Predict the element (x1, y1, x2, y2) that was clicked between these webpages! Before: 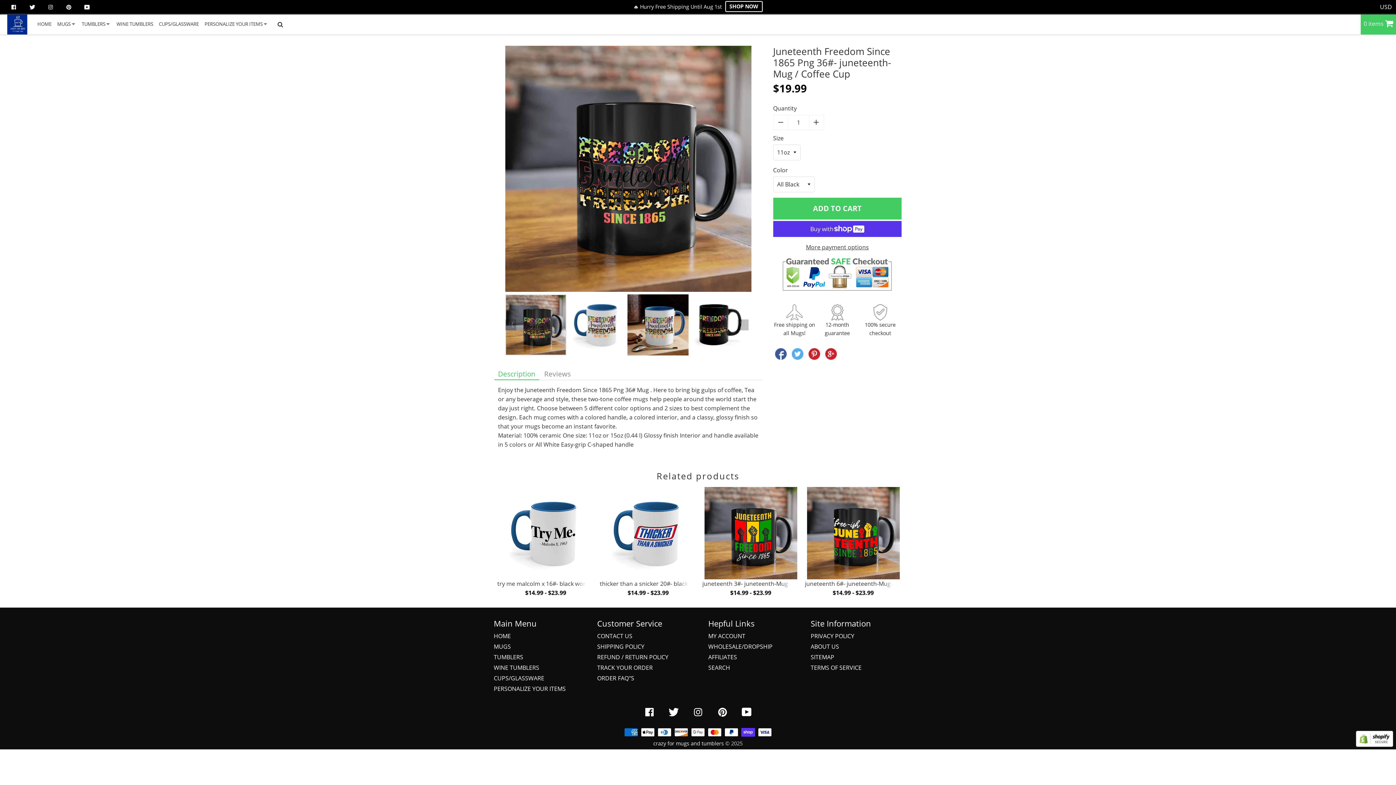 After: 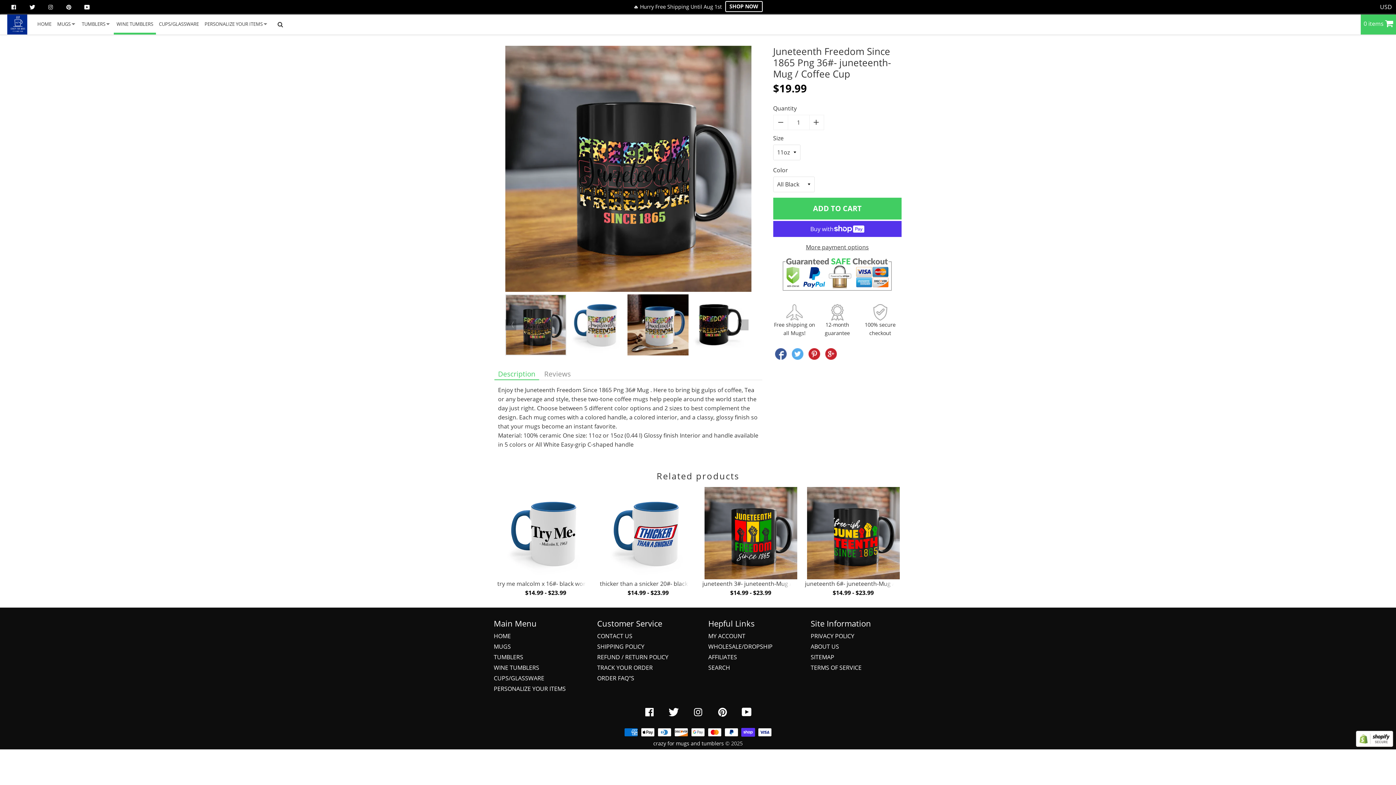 Action: bbox: (116, 14, 153, 32) label: WINE TUMBLERS